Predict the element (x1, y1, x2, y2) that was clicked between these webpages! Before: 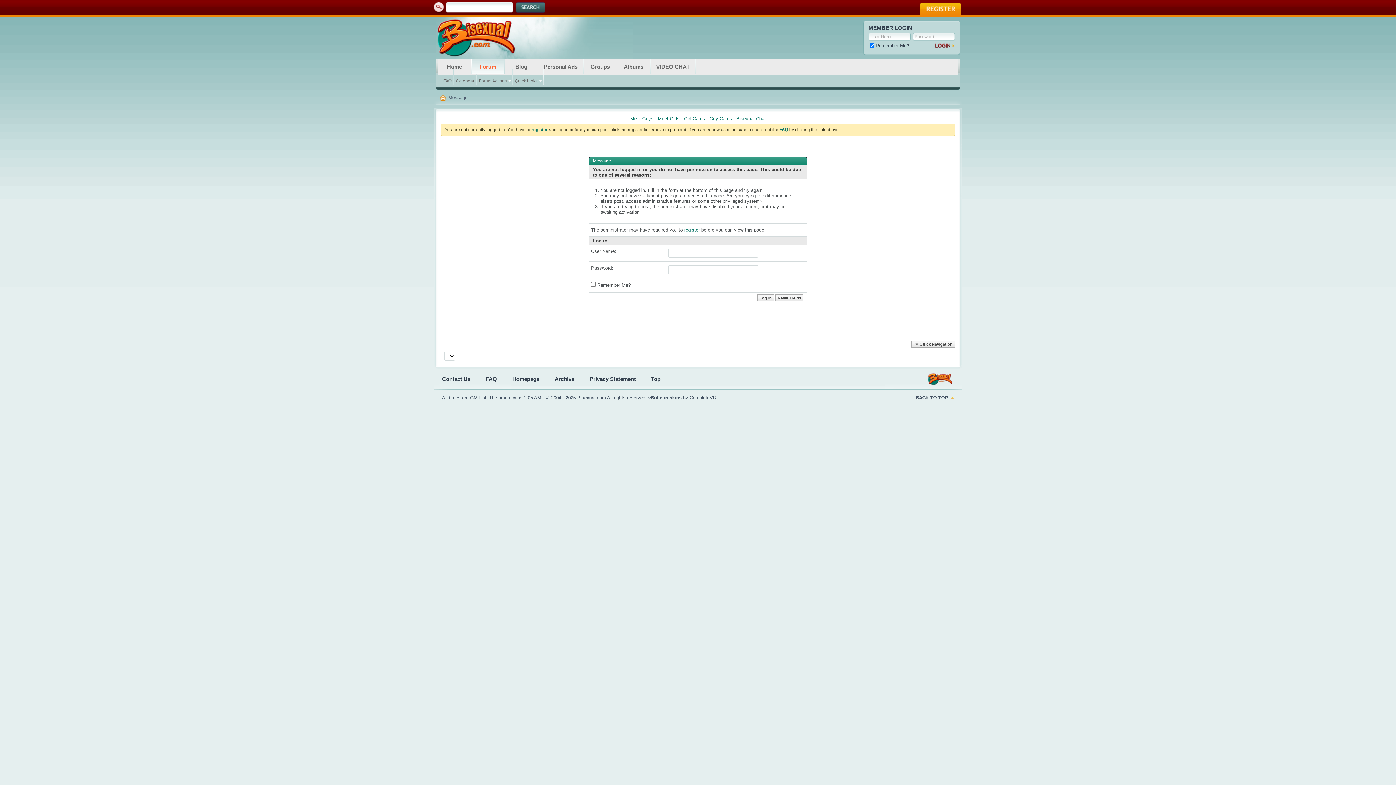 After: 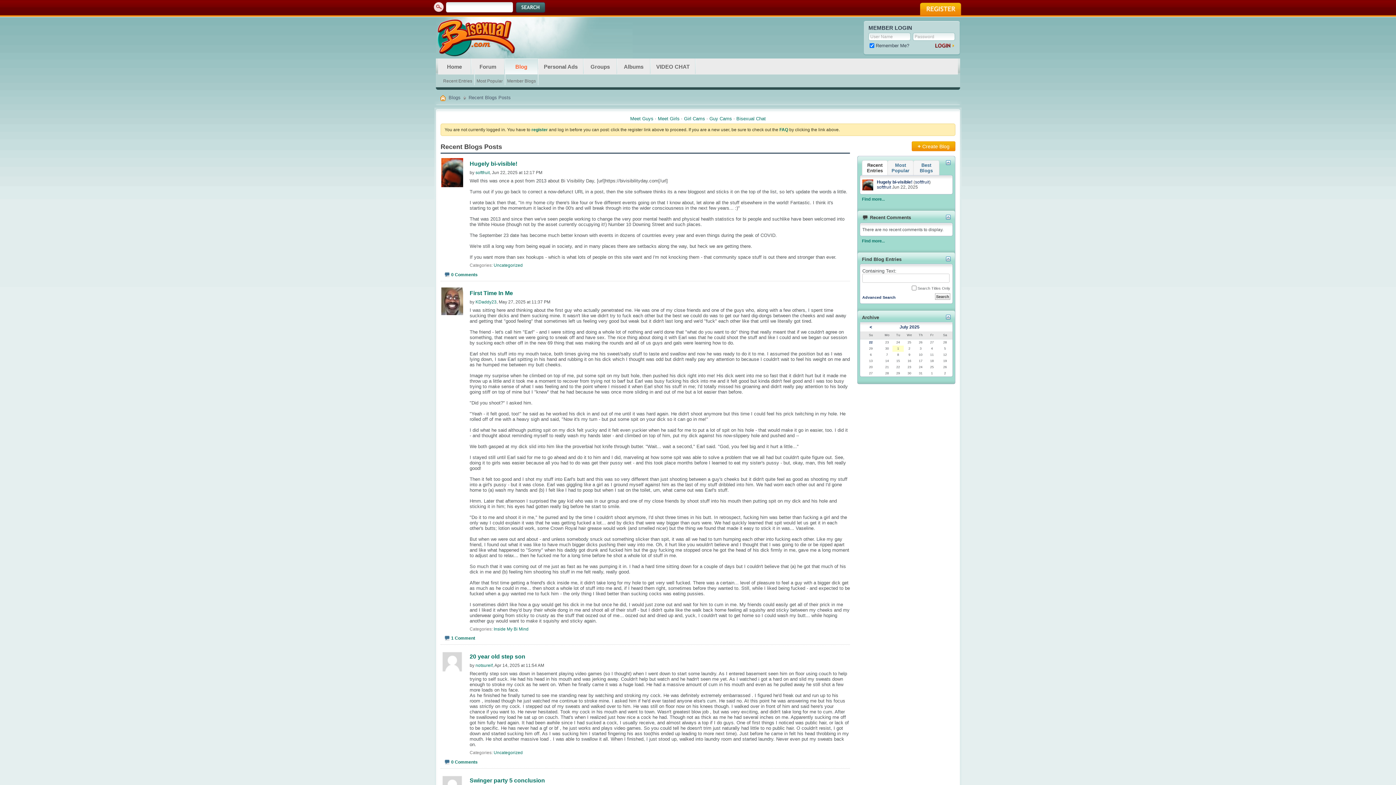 Action: label: Blog bbox: (505, 58, 537, 74)